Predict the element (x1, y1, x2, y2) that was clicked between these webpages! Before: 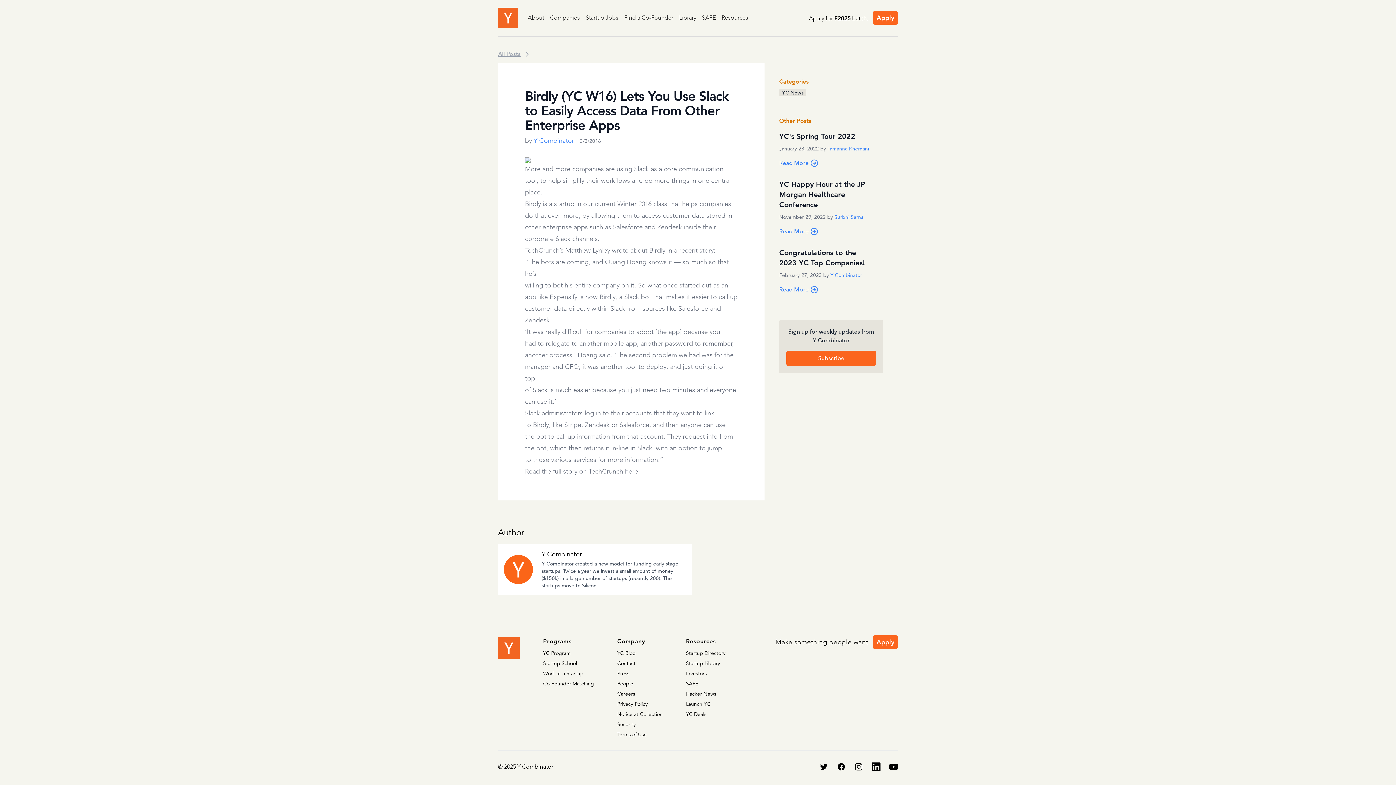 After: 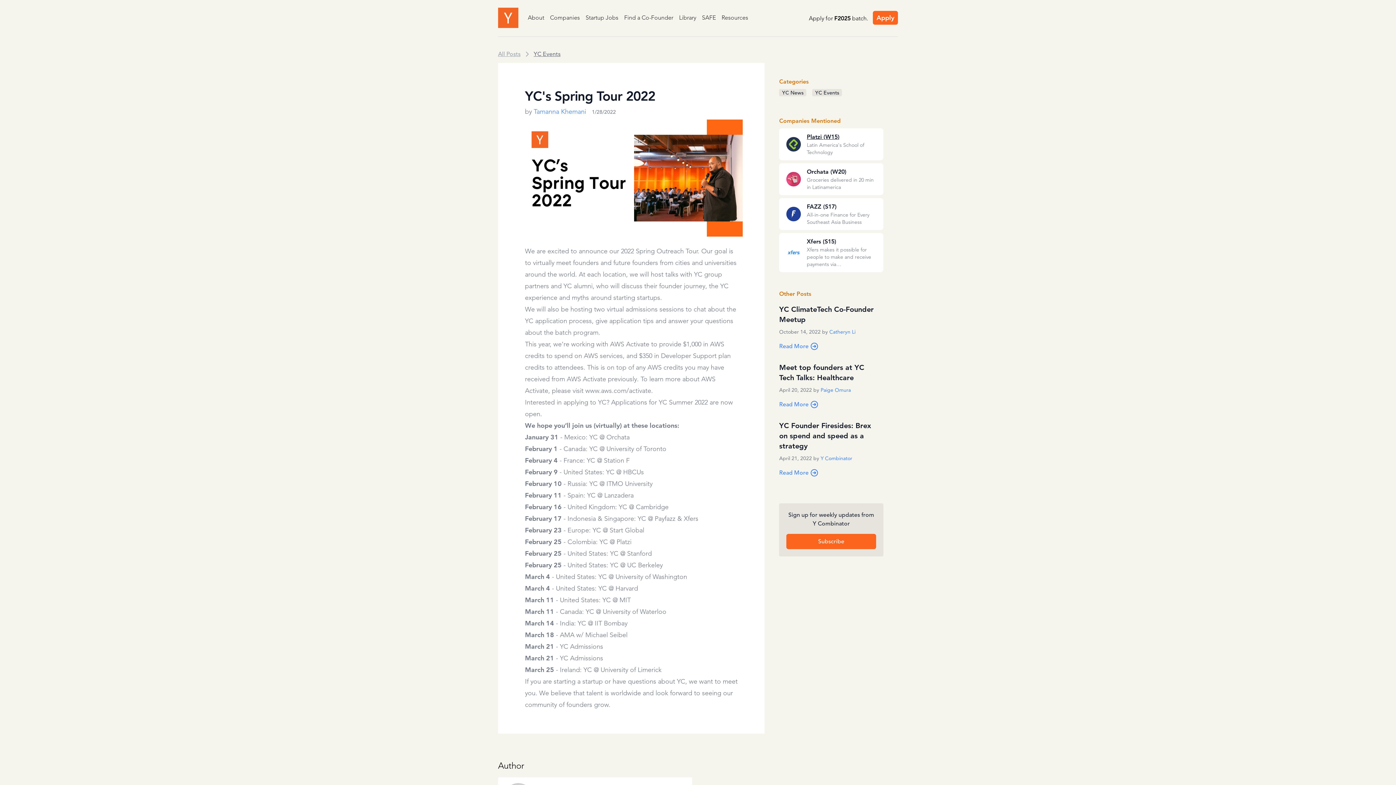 Action: bbox: (779, 131, 874, 141) label: YC's Spring Tour 2022